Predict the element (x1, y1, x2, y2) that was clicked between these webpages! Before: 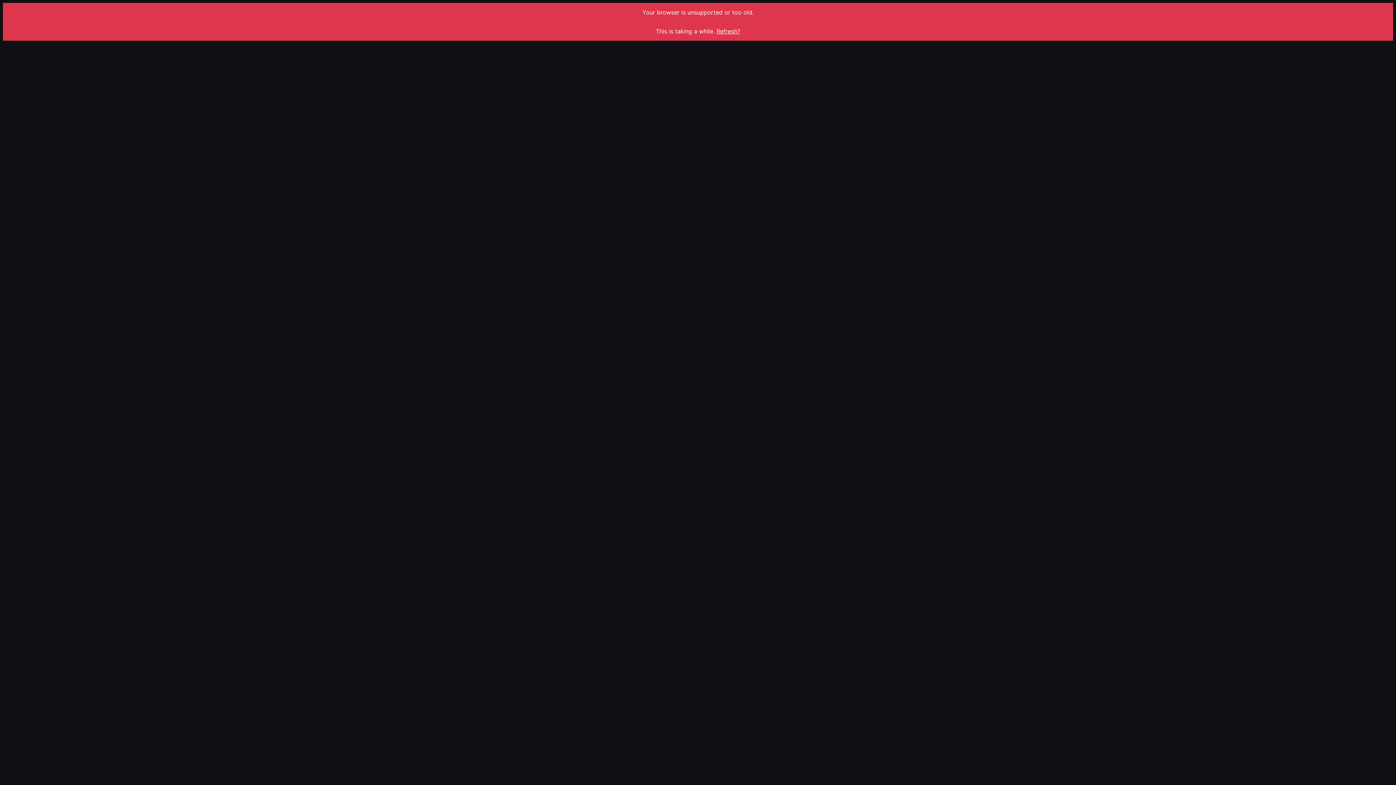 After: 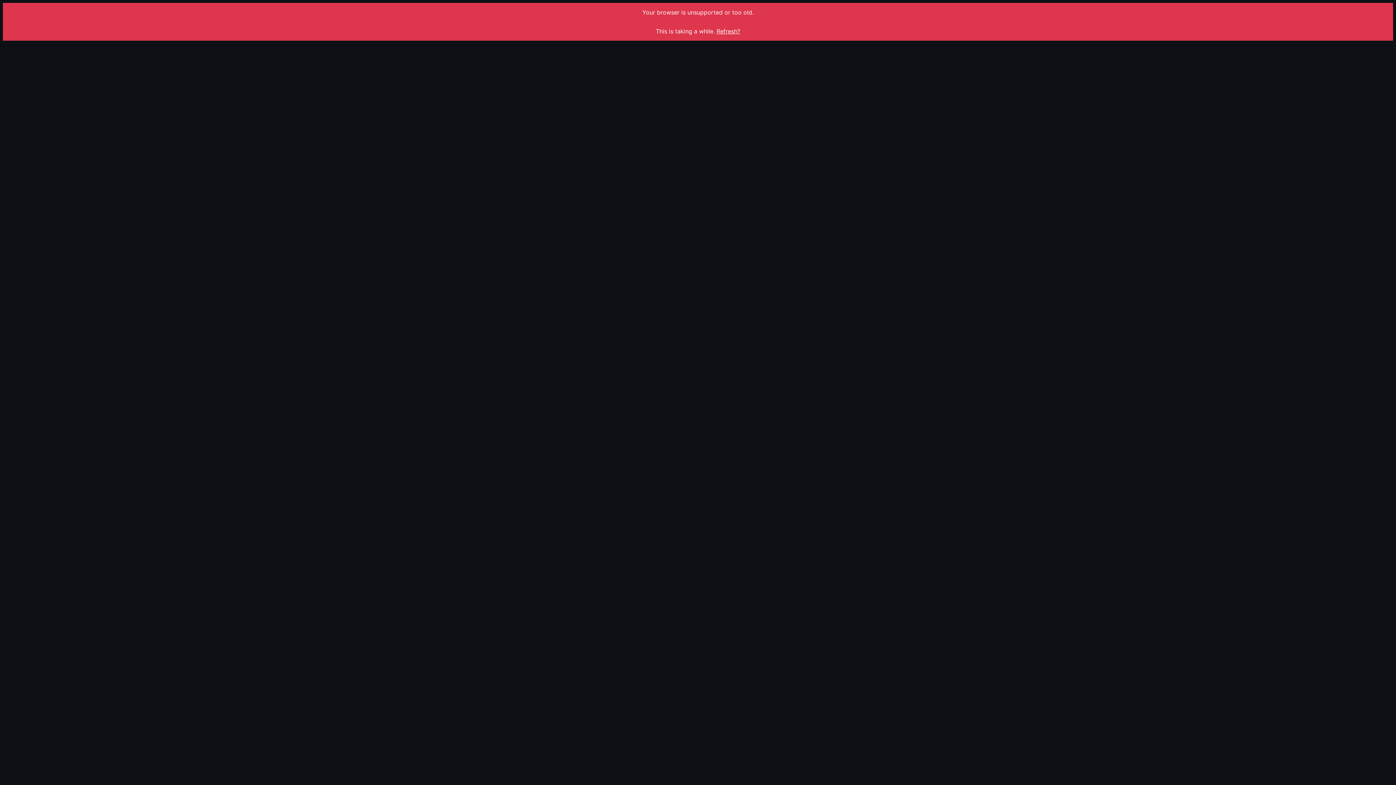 Action: bbox: (716, 27, 740, 34) label: Refresh?